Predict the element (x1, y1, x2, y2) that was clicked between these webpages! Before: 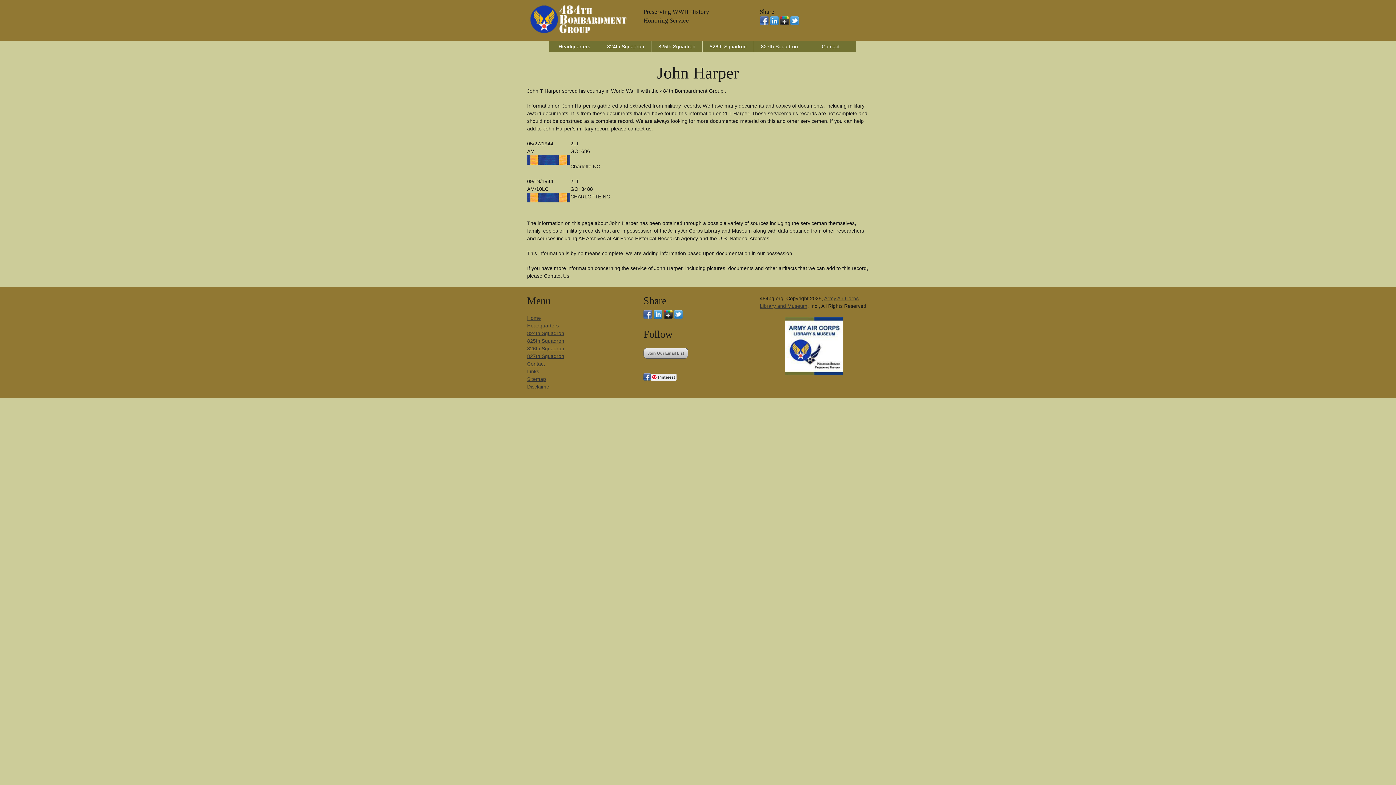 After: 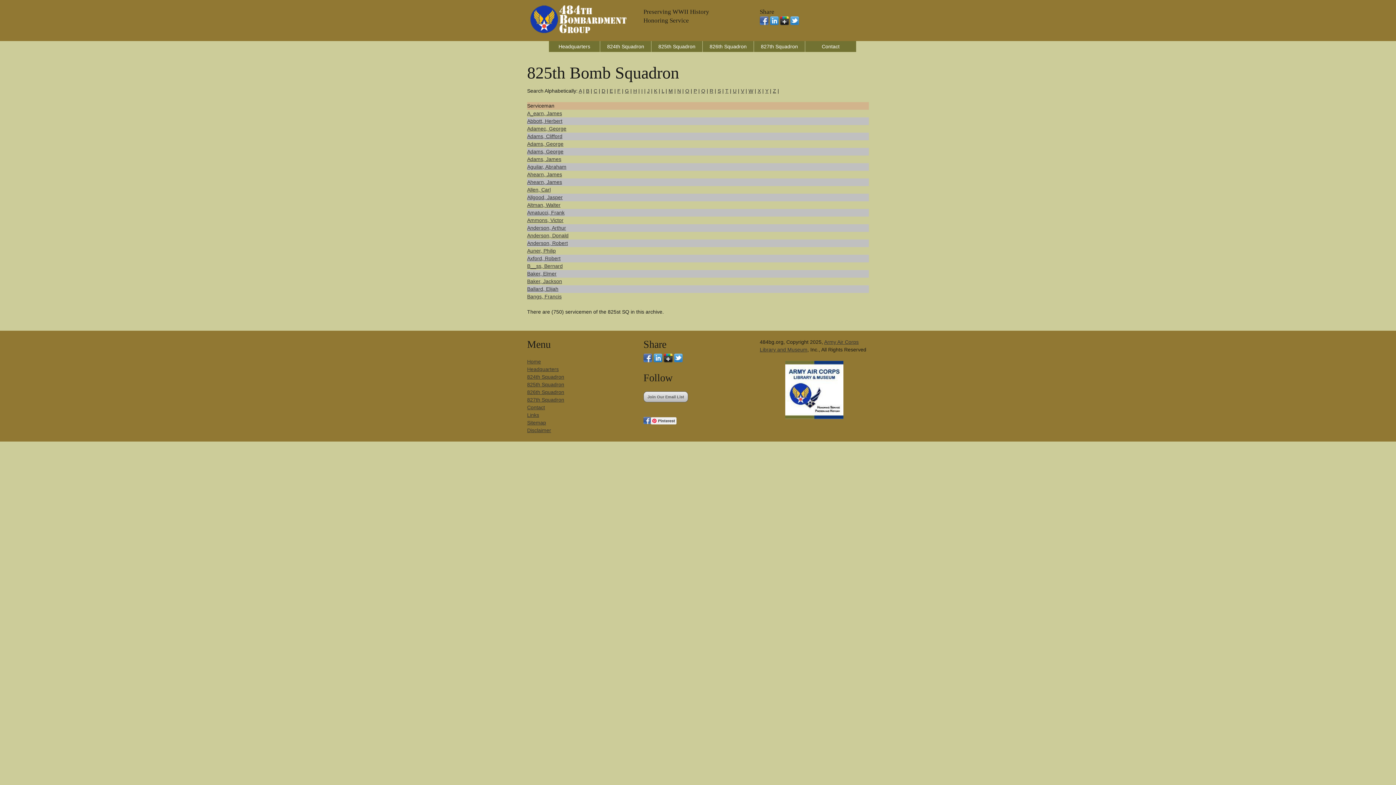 Action: label: 825th Squadron bbox: (527, 338, 564, 344)